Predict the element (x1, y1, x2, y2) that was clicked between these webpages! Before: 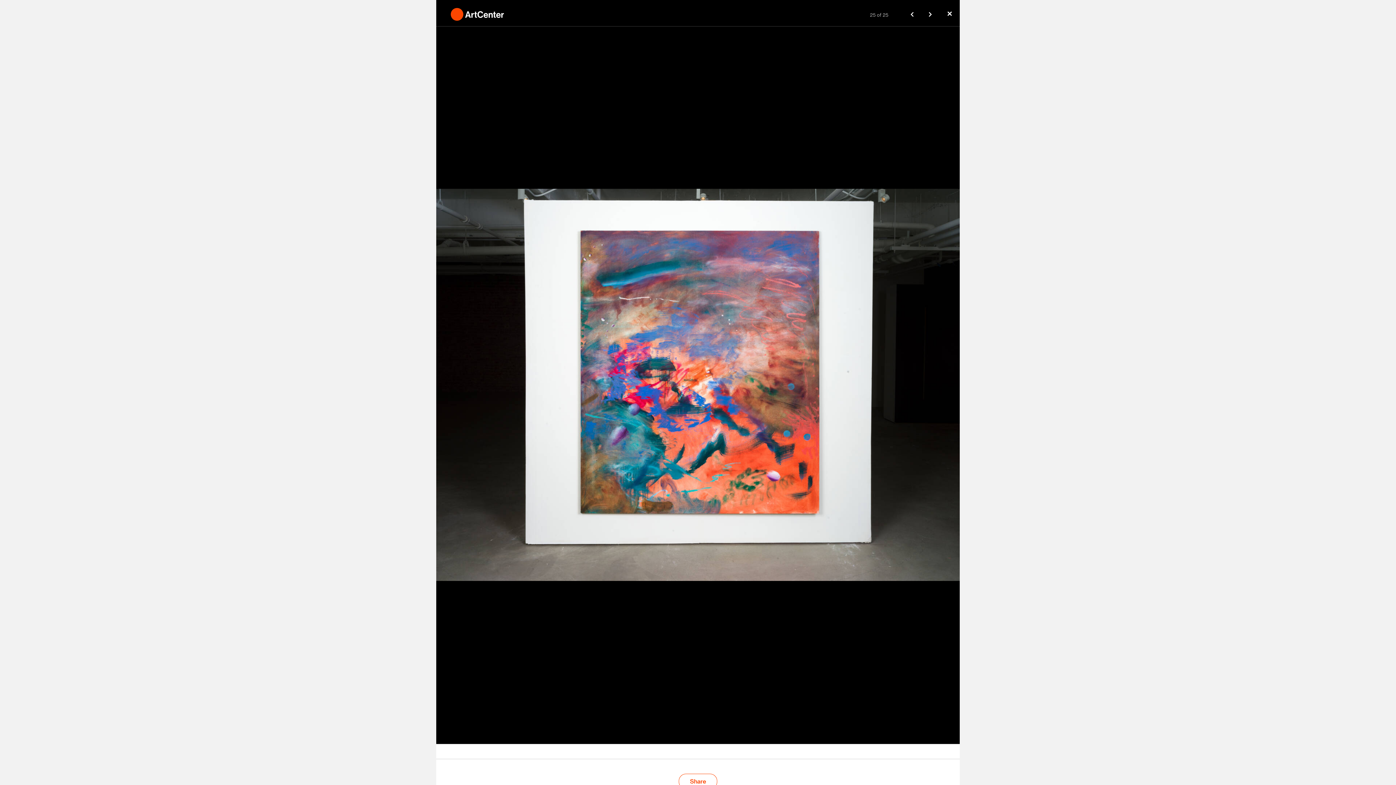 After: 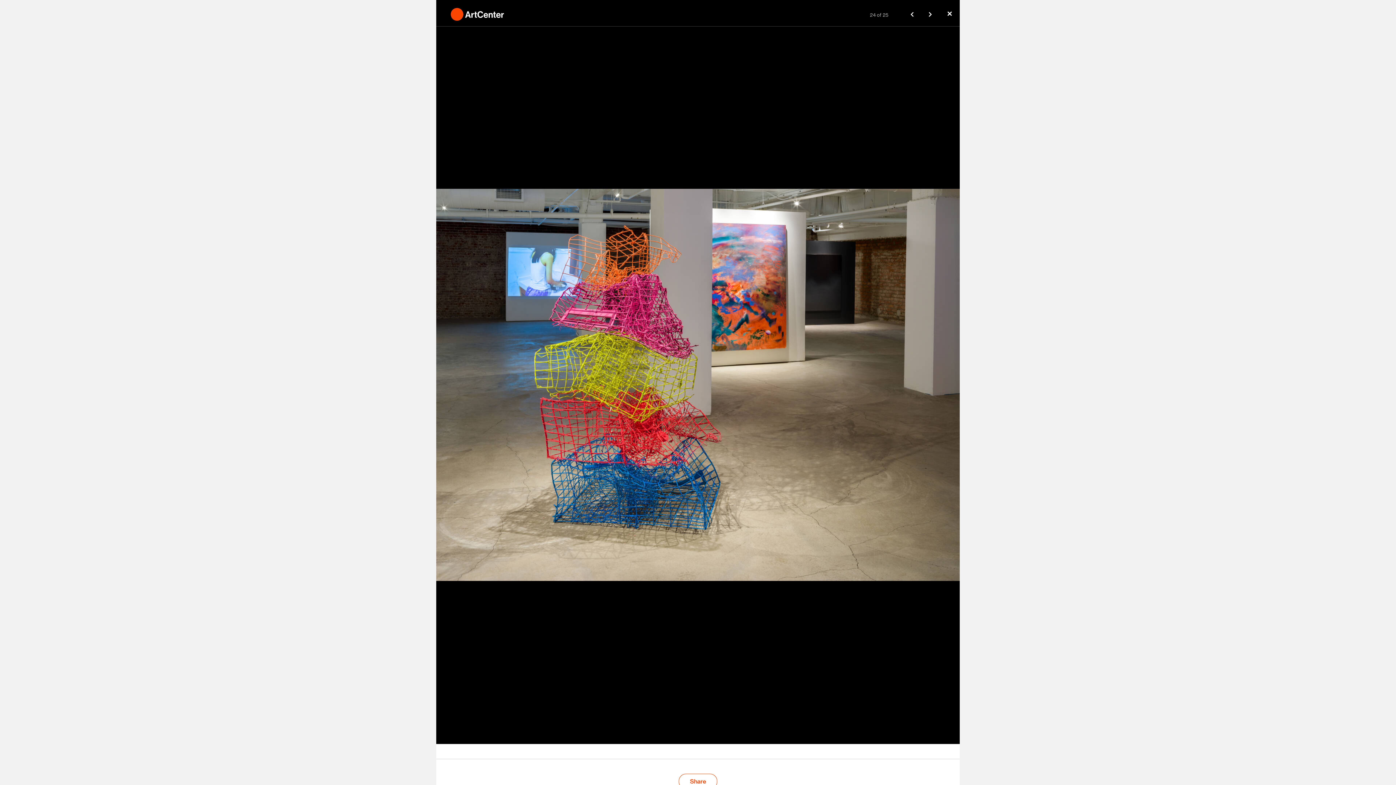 Action: bbox: (903, 0, 921, 26)